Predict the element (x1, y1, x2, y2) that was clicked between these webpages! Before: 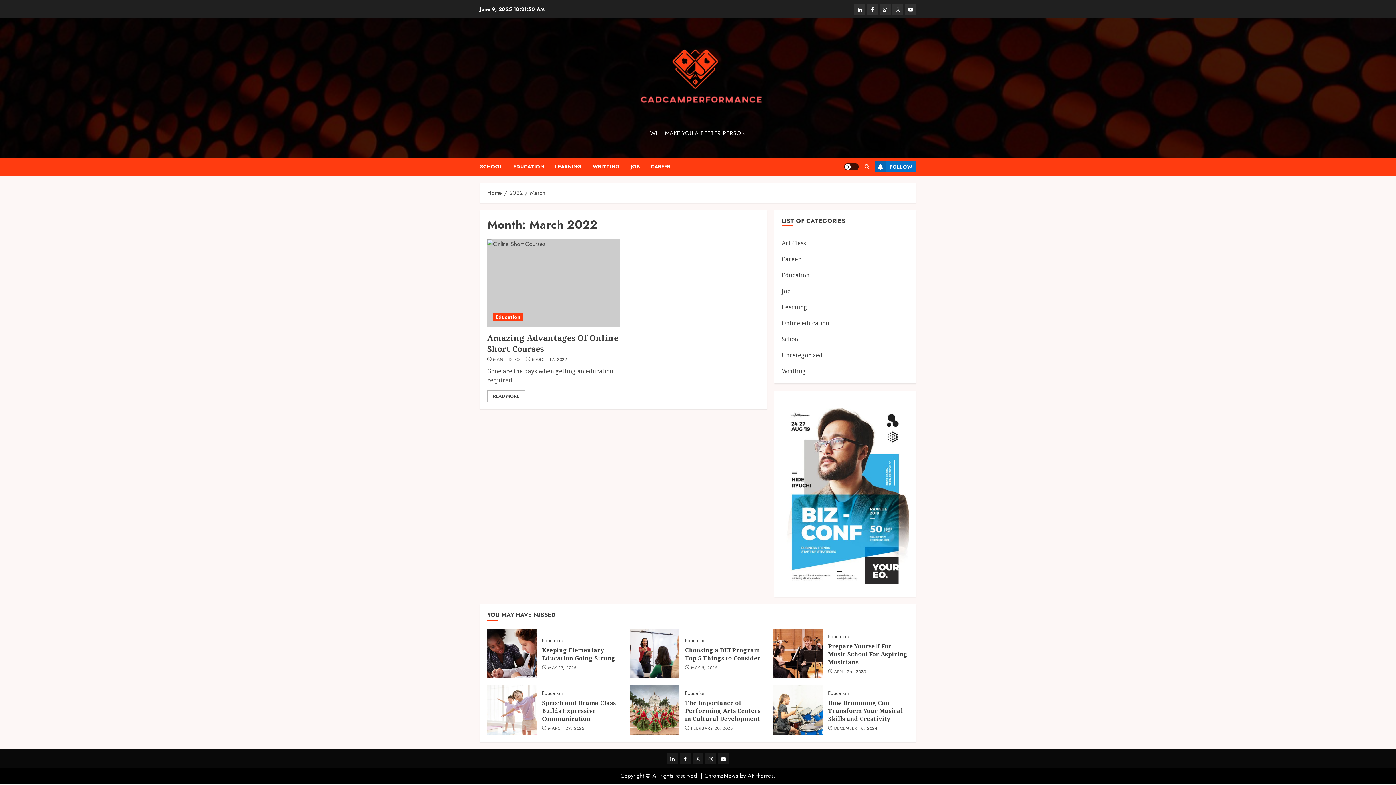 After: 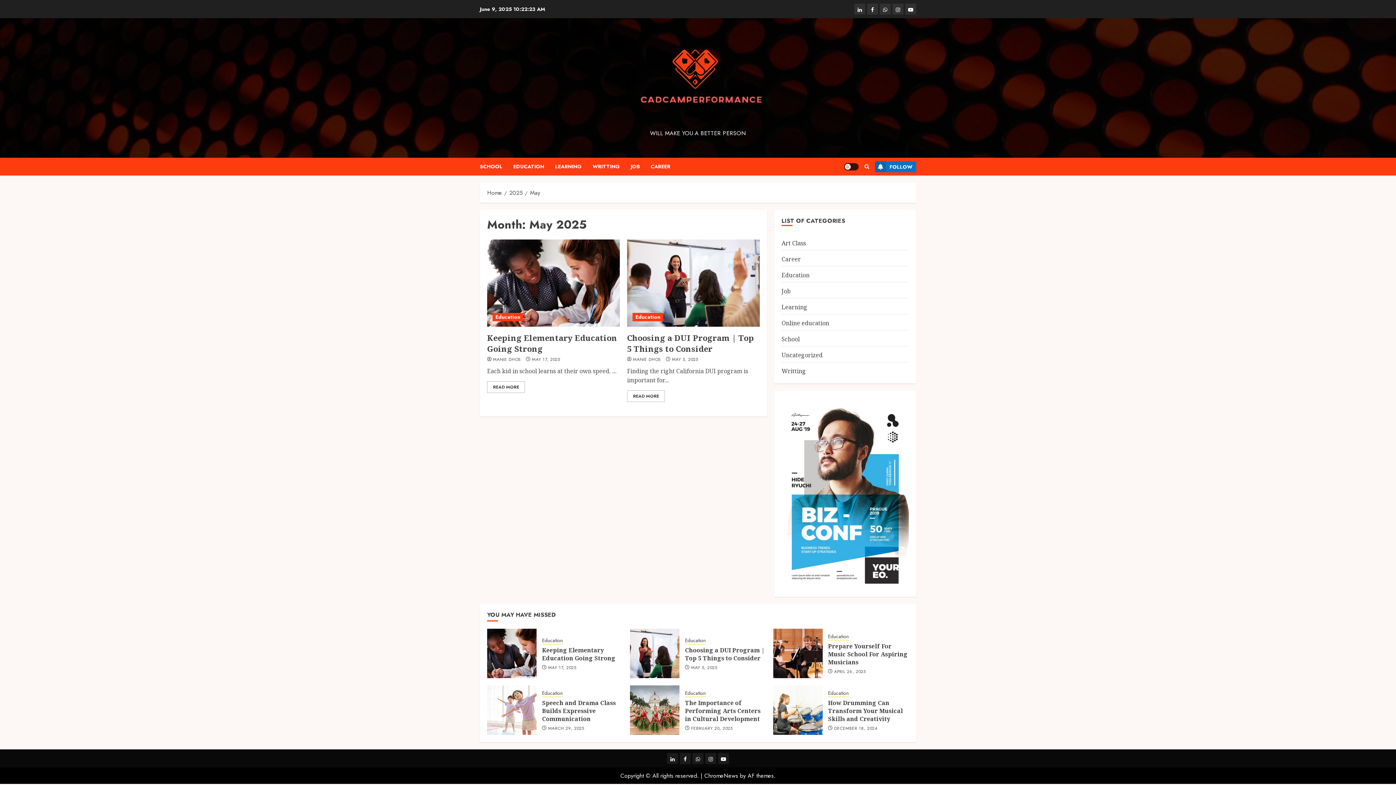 Action: bbox: (691, 665, 717, 671) label: MAY 5, 2025